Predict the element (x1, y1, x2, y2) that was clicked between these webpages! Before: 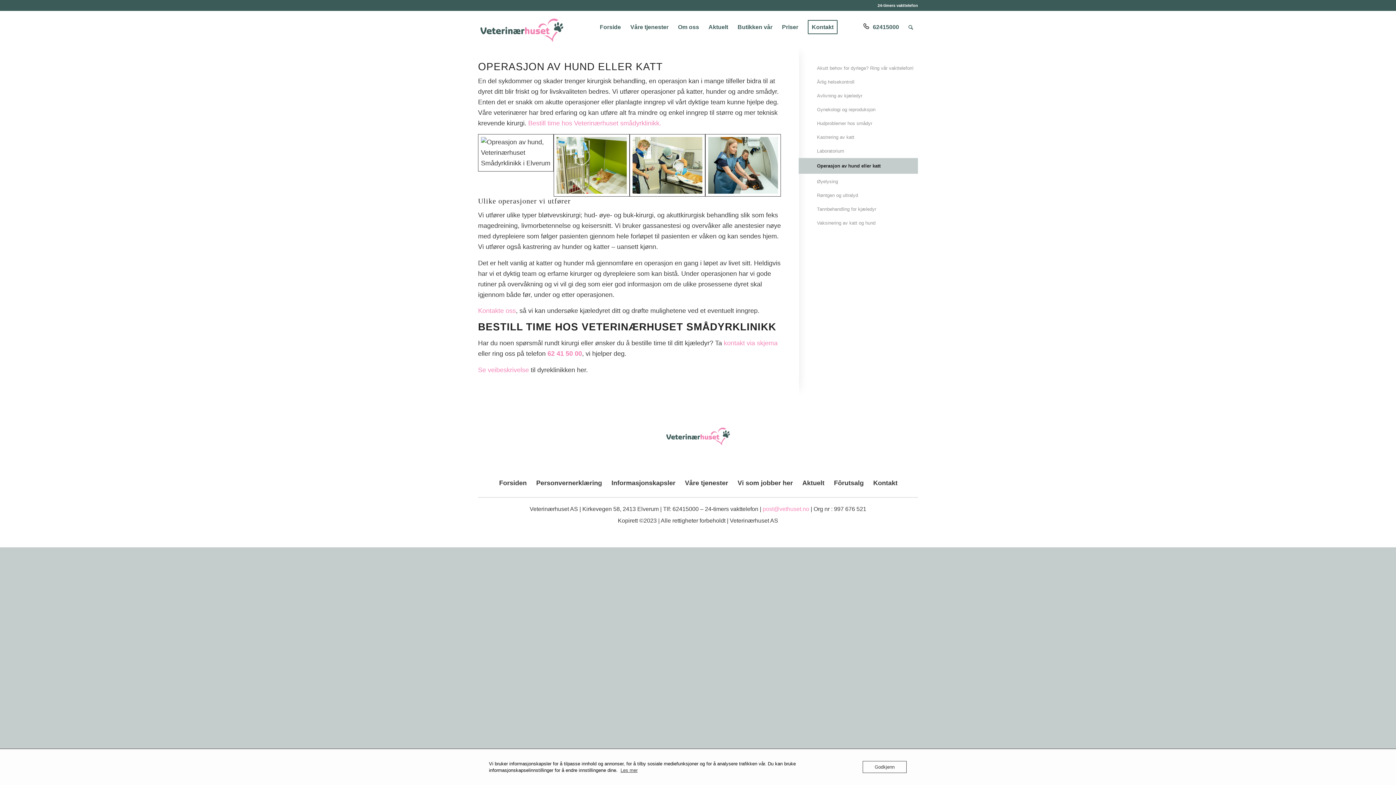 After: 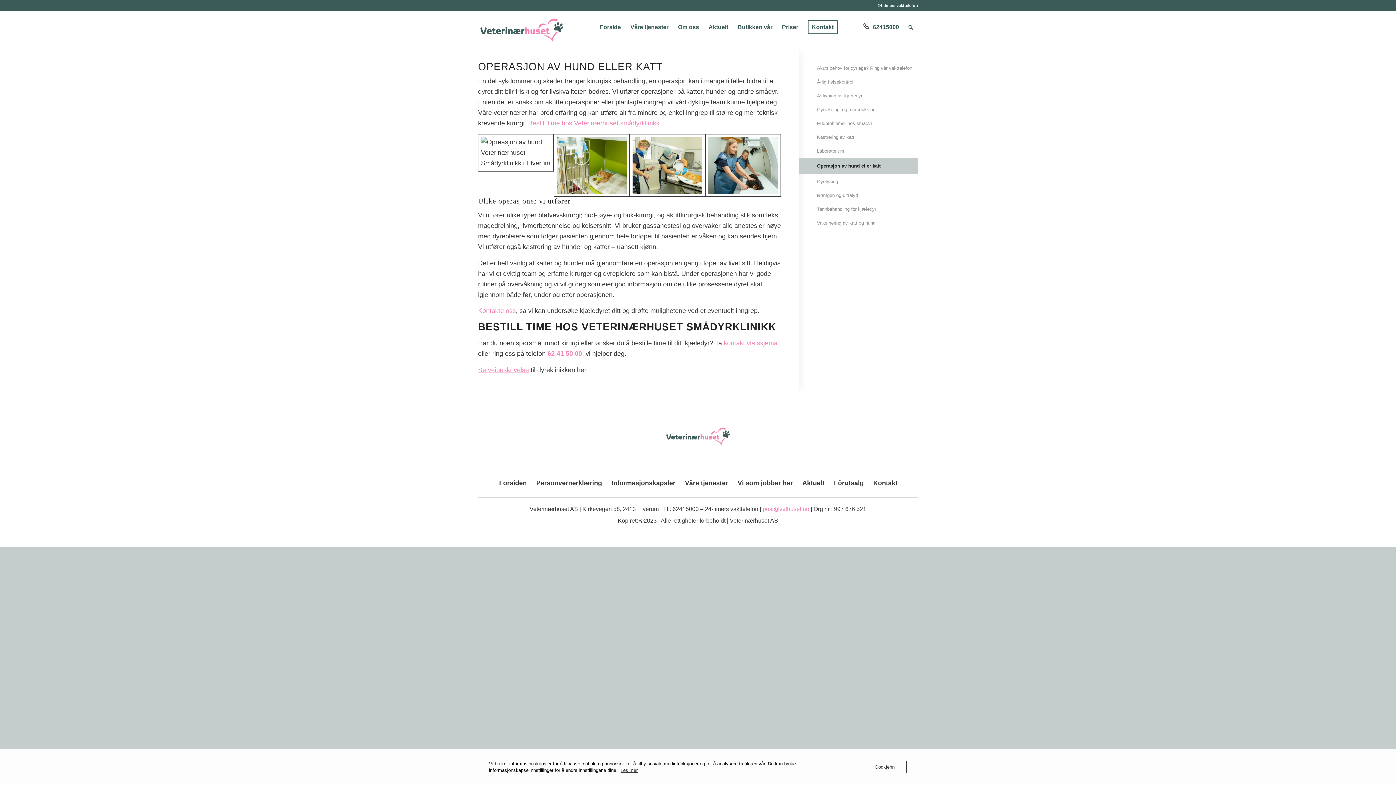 Action: label: Se veibeskrivelse bbox: (478, 366, 529, 373)